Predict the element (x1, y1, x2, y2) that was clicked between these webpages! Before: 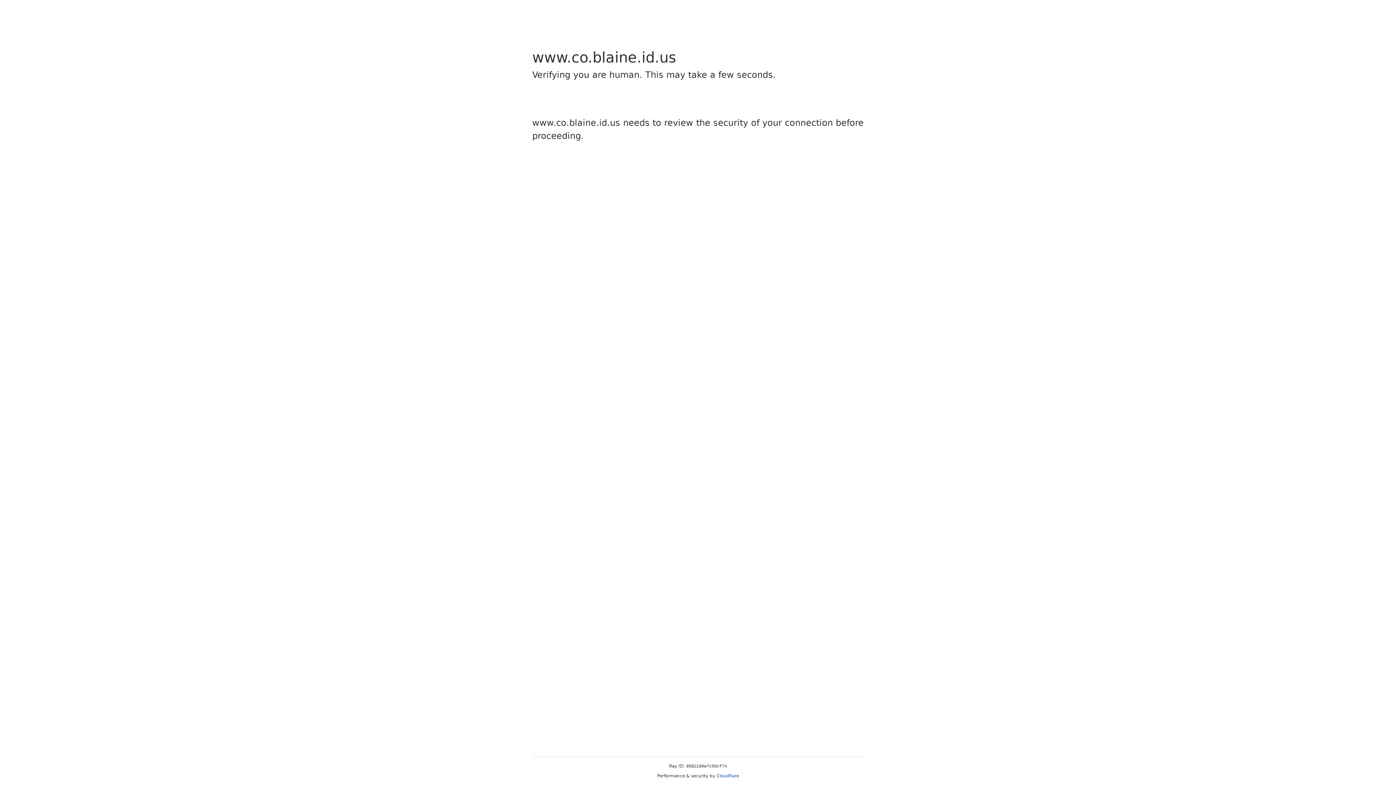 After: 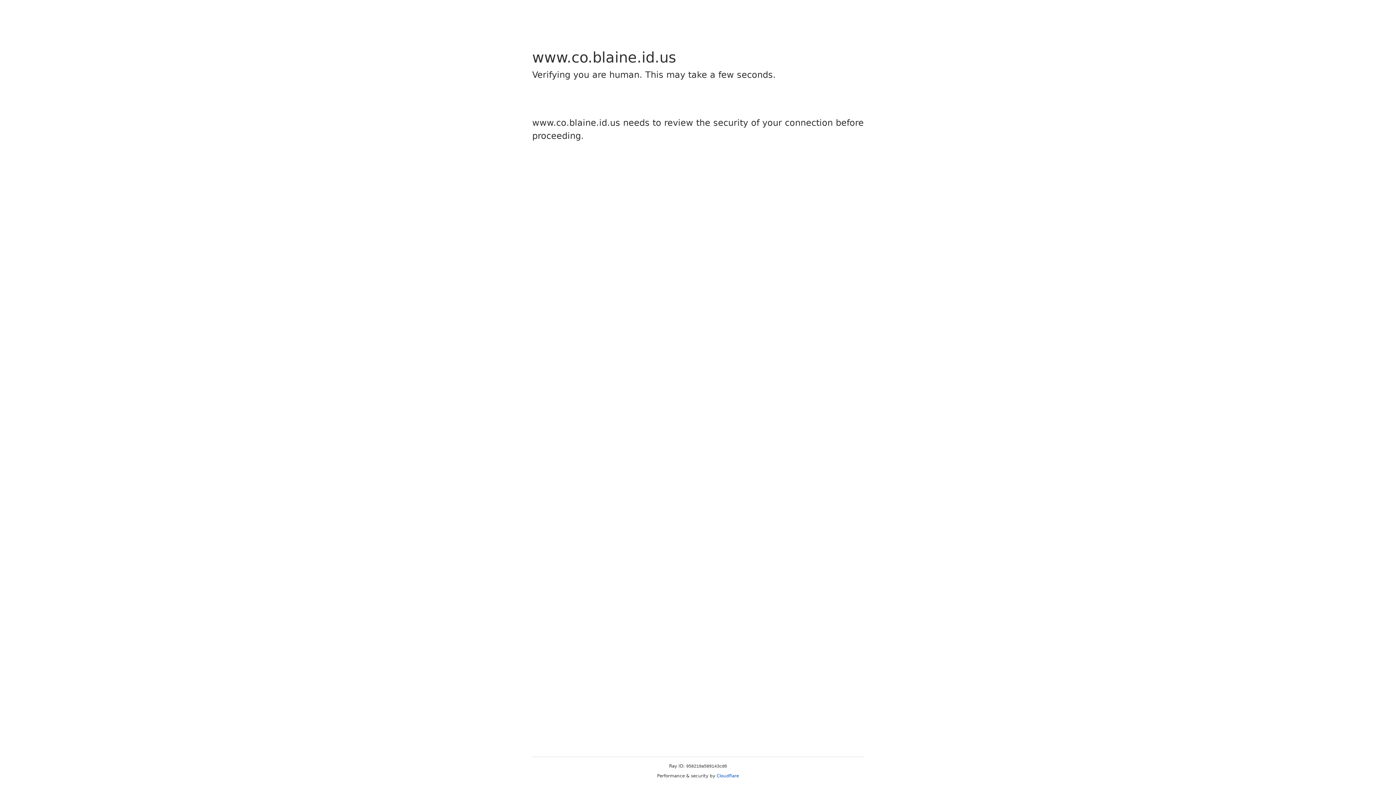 Action: label: Cloudflare bbox: (716, 773, 739, 778)